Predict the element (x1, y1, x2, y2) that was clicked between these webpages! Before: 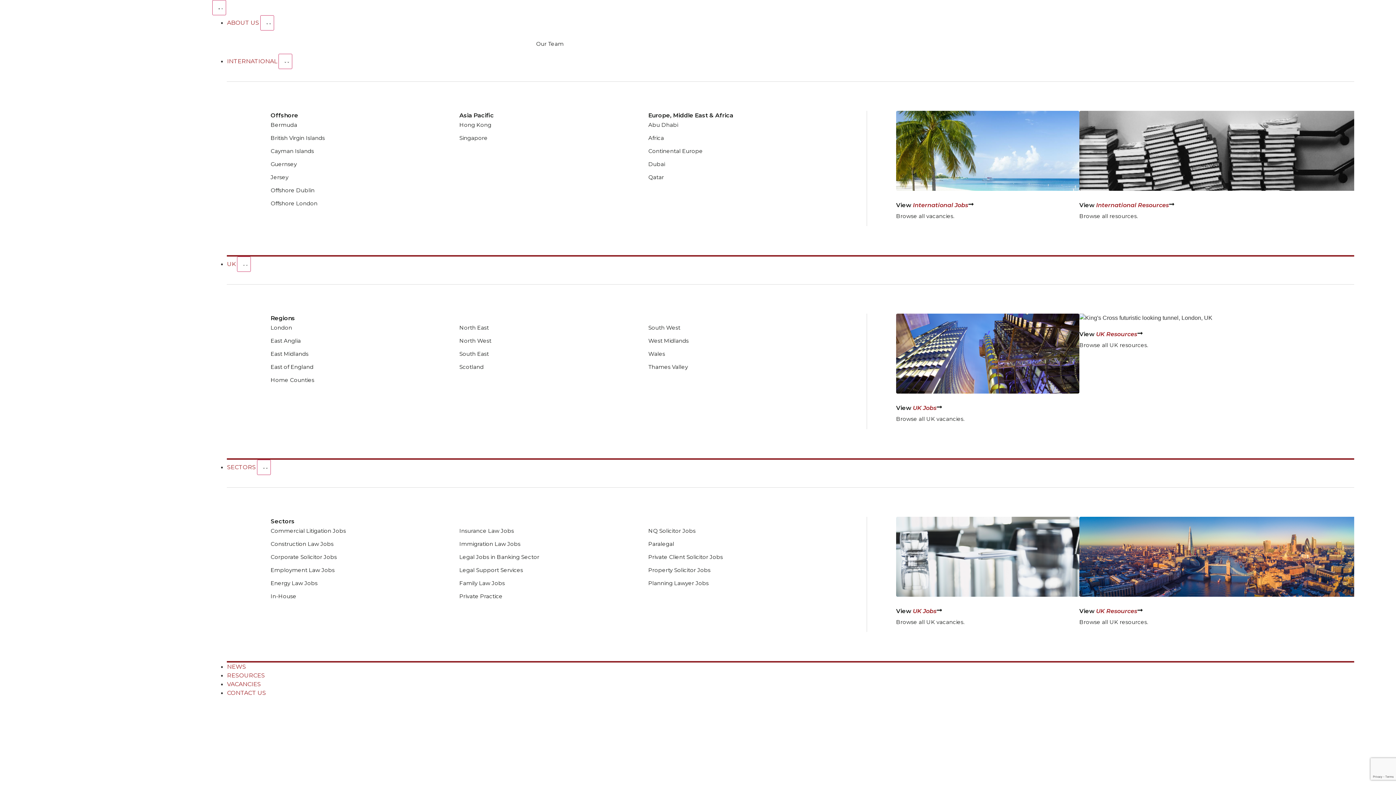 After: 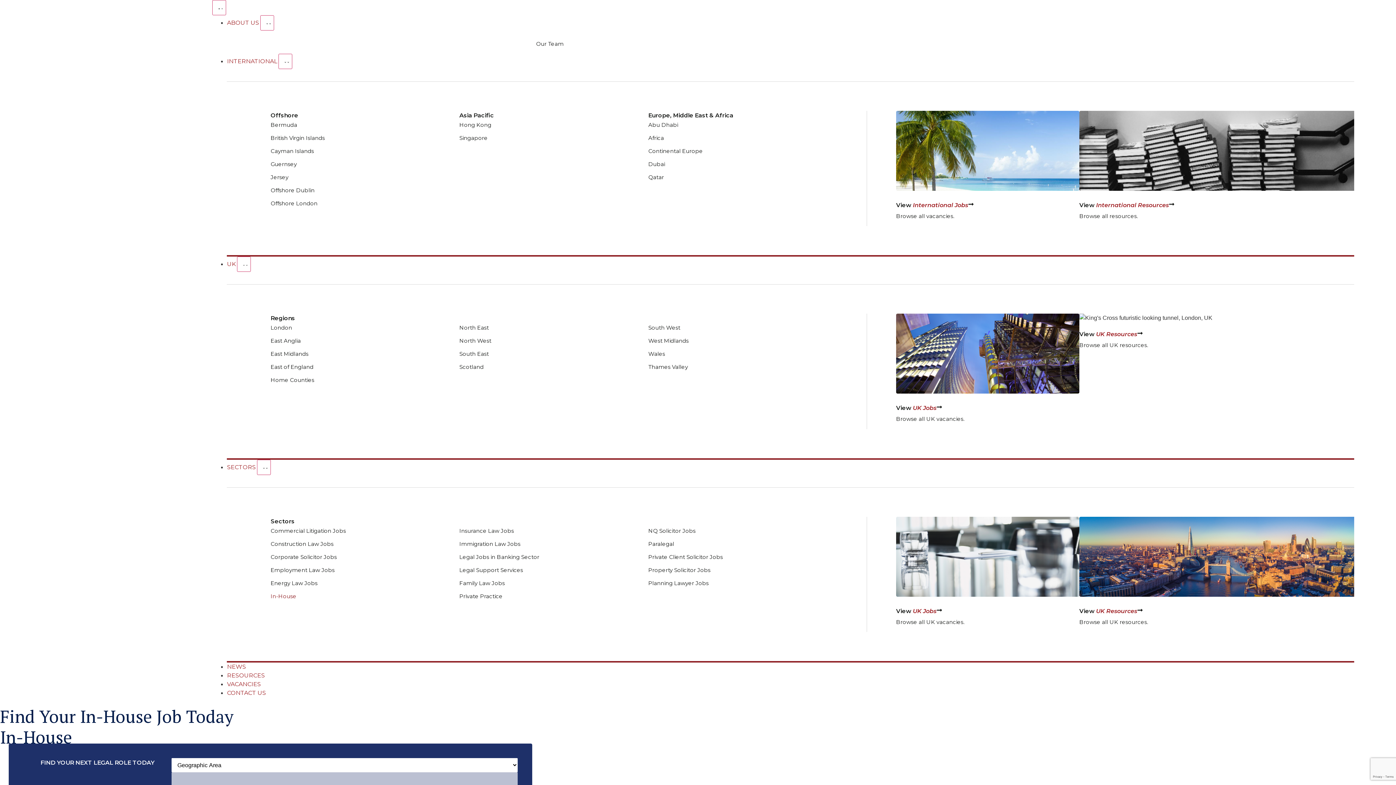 Action: bbox: (270, 591, 345, 601) label: In-House